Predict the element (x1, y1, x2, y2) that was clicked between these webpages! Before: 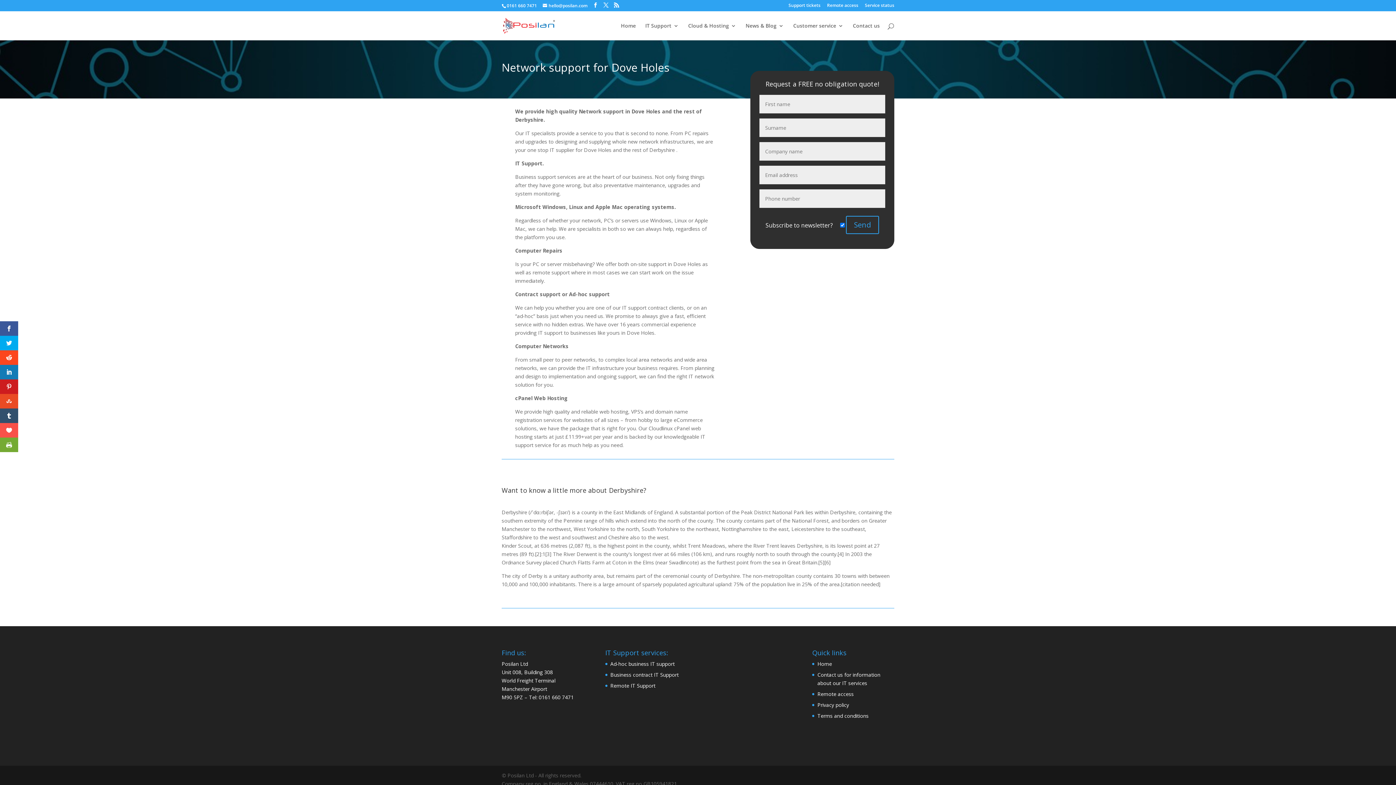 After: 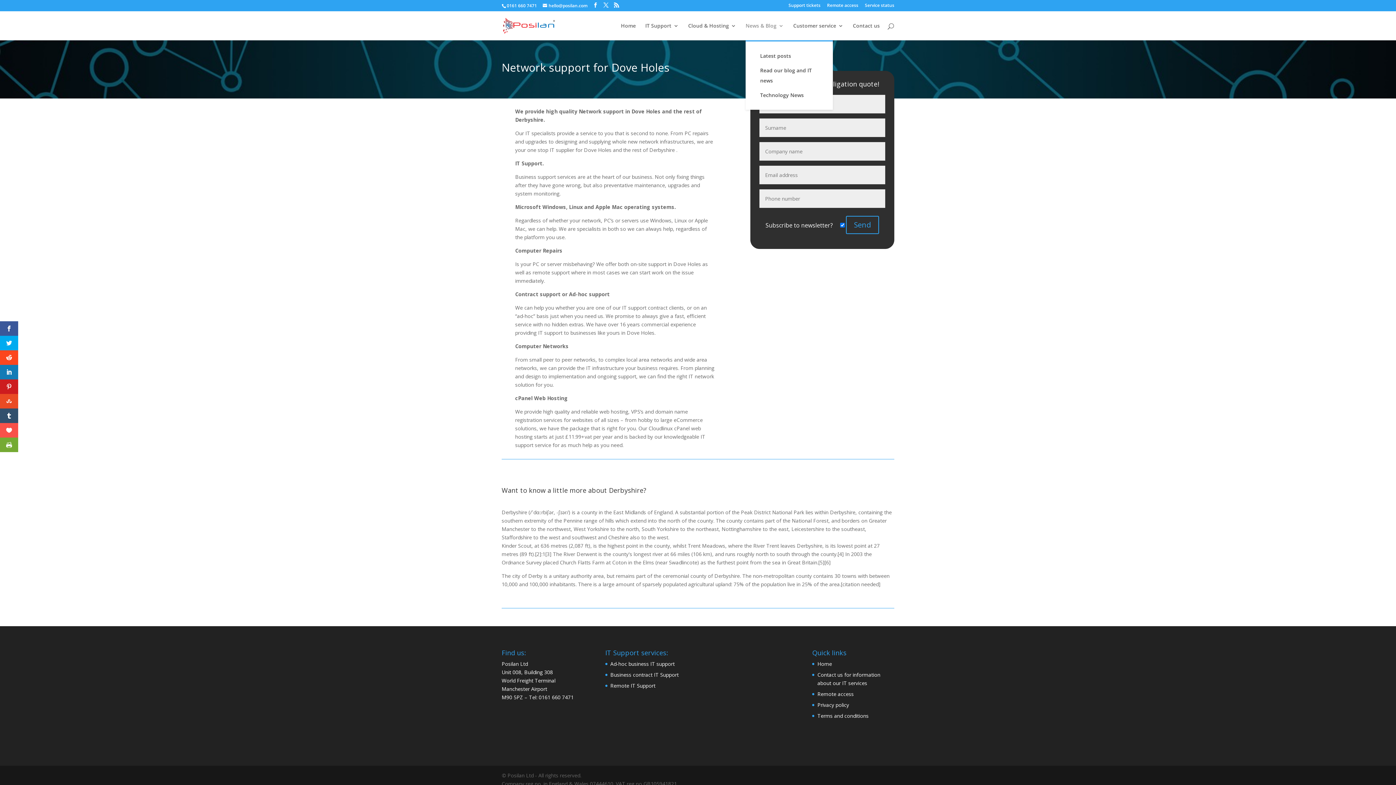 Action: bbox: (745, 23, 784, 40) label: News & Blog